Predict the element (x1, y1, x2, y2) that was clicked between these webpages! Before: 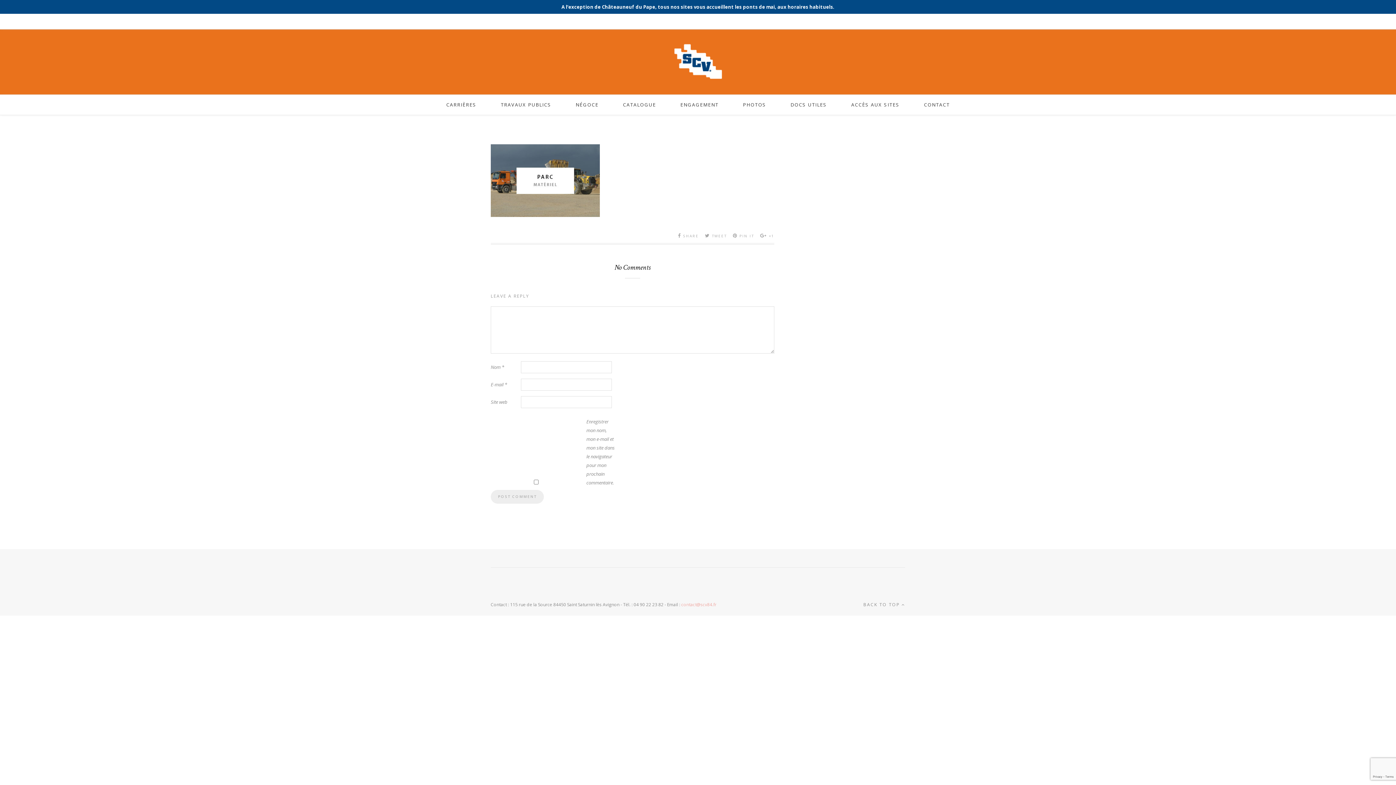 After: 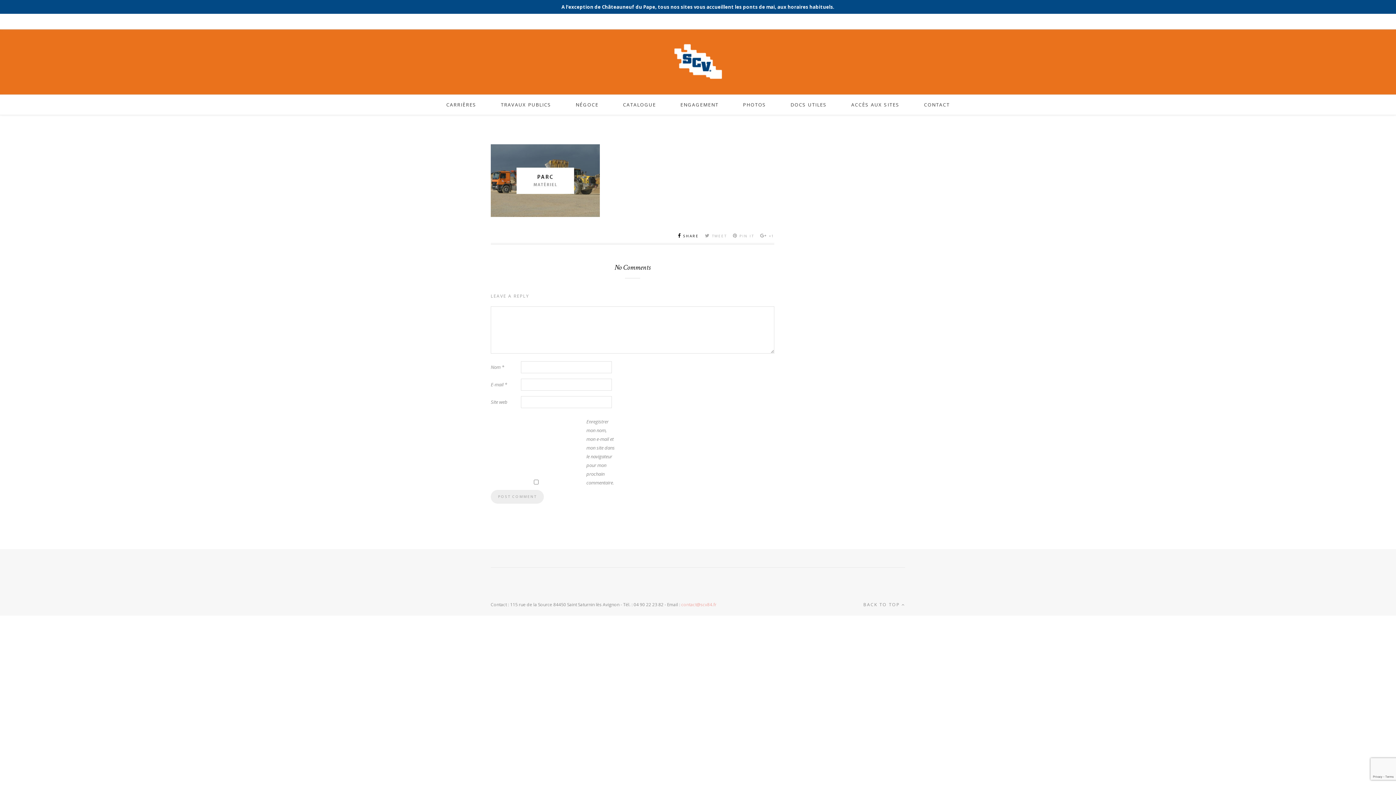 Action: bbox: (678, 232, 698, 238) label:  SHARE